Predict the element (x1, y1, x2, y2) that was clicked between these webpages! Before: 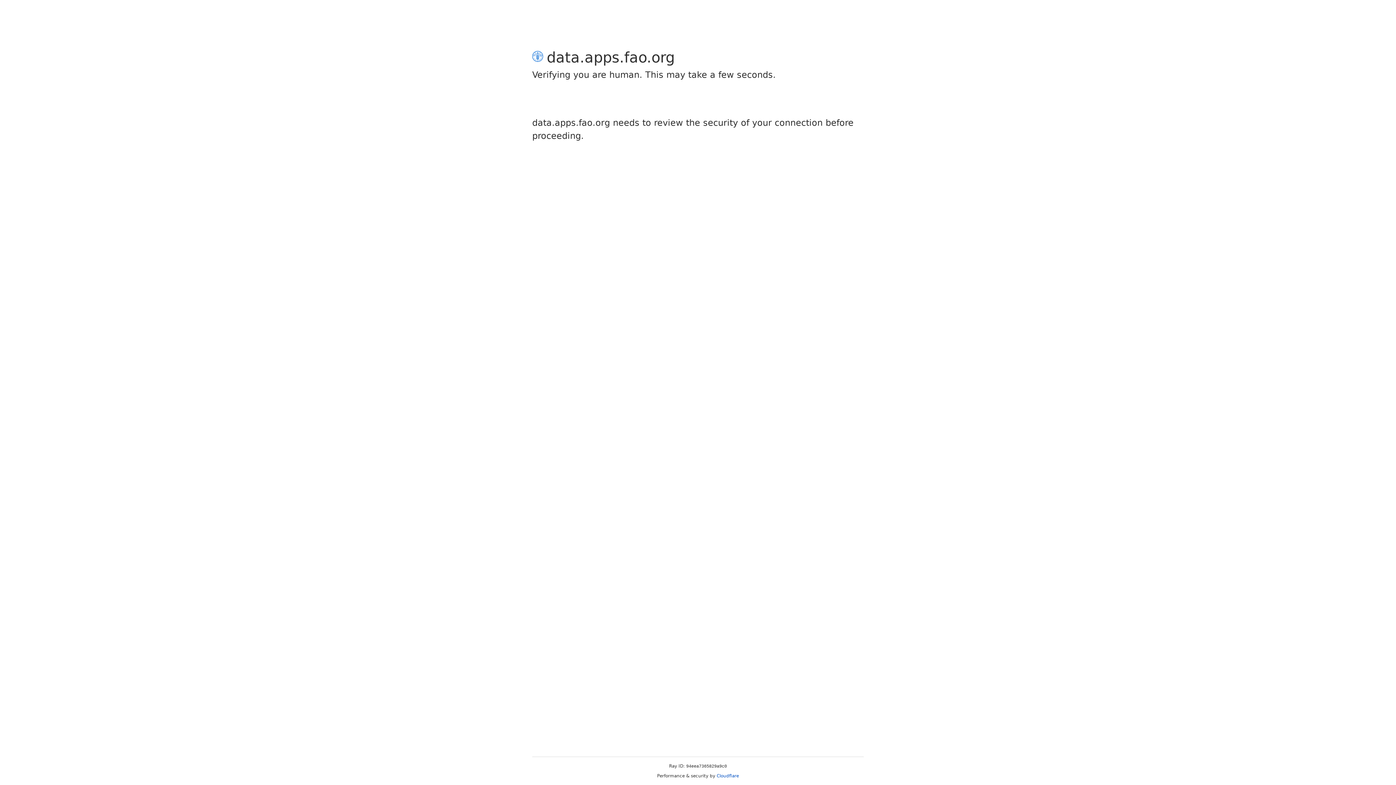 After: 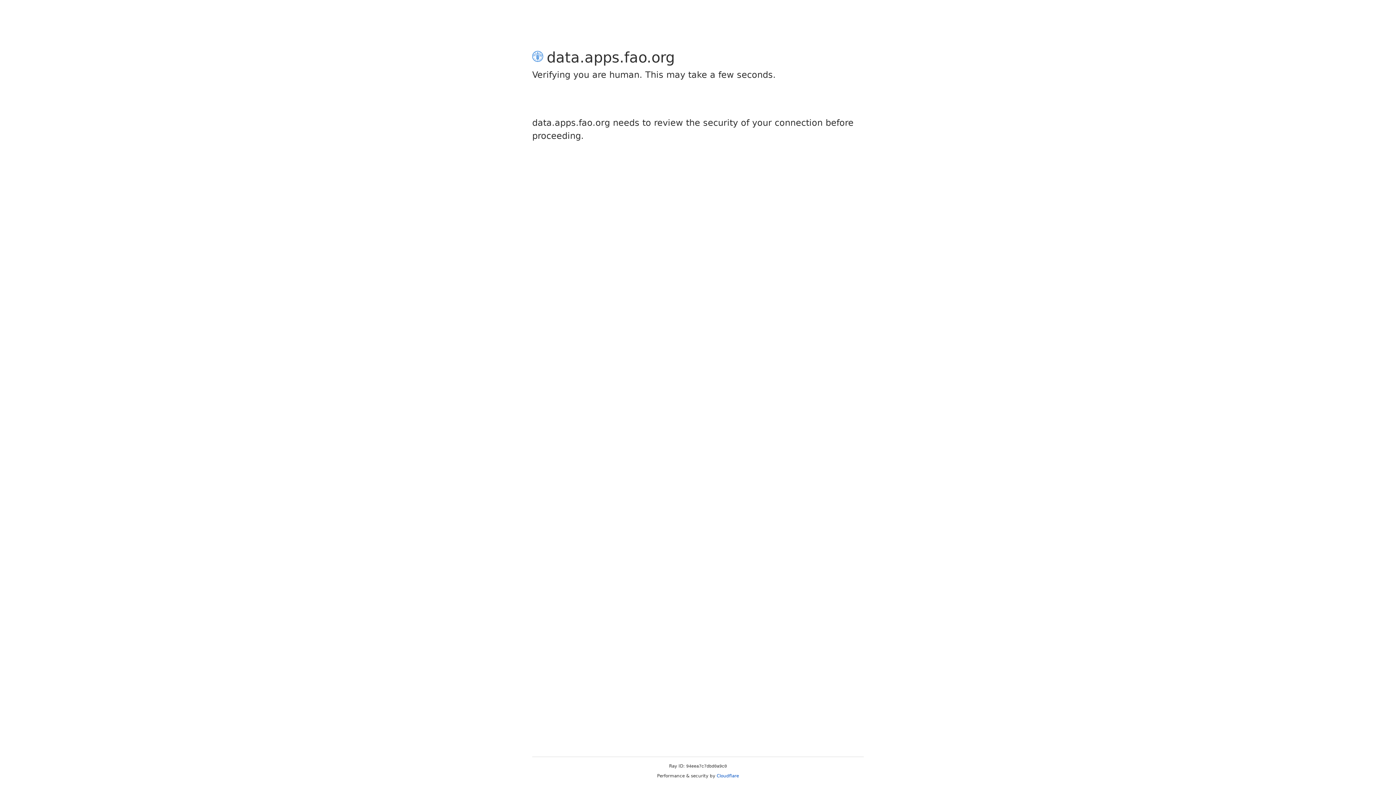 Action: bbox: (716, 773, 739, 778) label: Cloudflare